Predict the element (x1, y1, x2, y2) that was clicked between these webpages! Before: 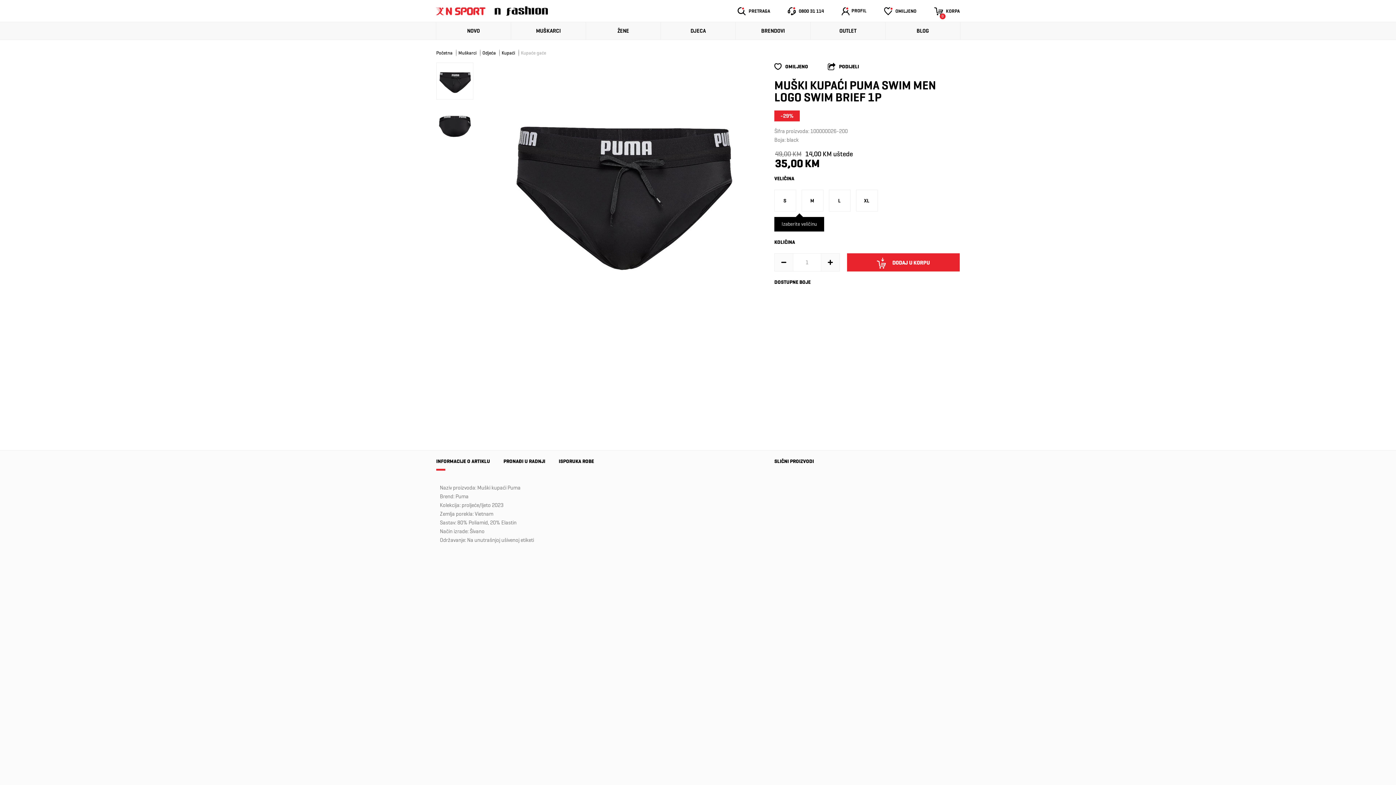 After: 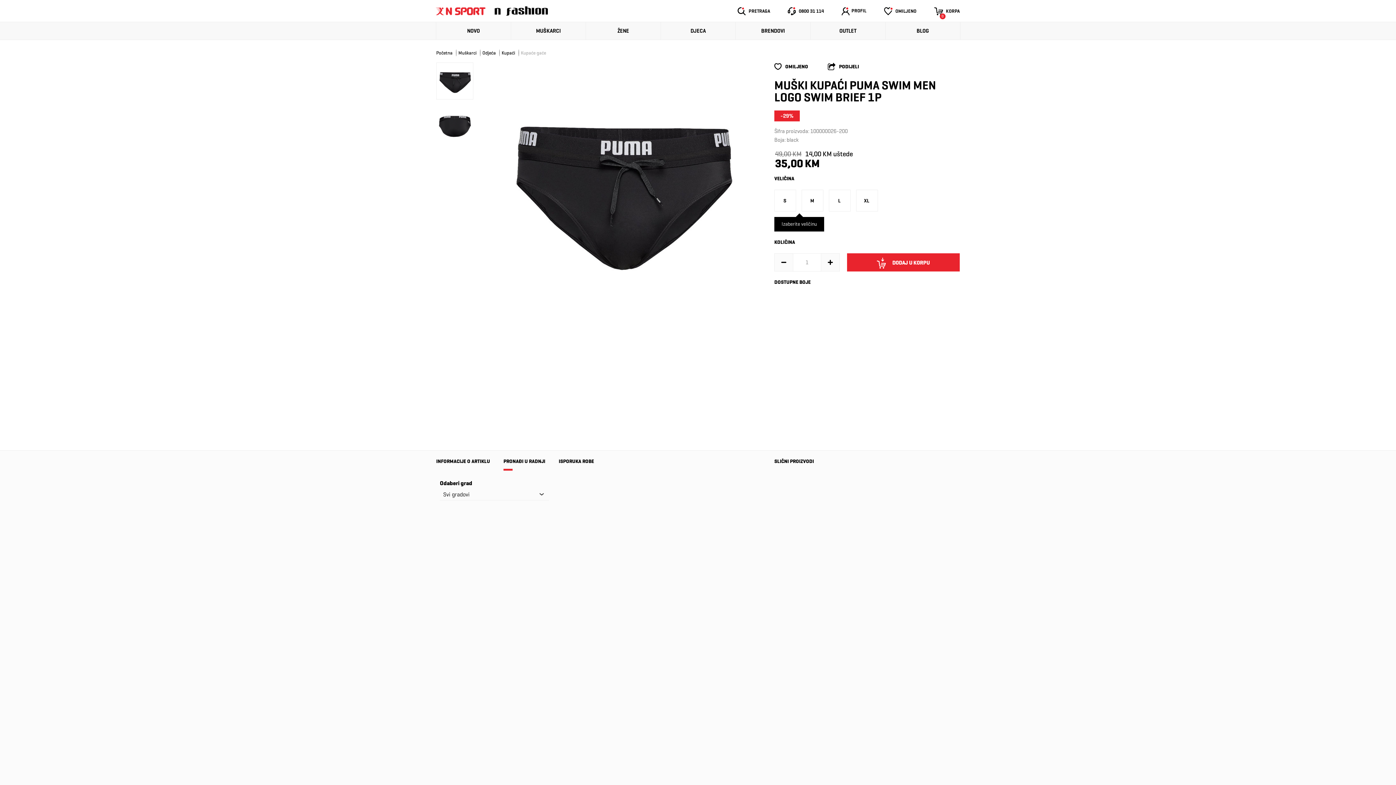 Action: bbox: (503, 450, 545, 469) label: PRONAĐI U RADNJI